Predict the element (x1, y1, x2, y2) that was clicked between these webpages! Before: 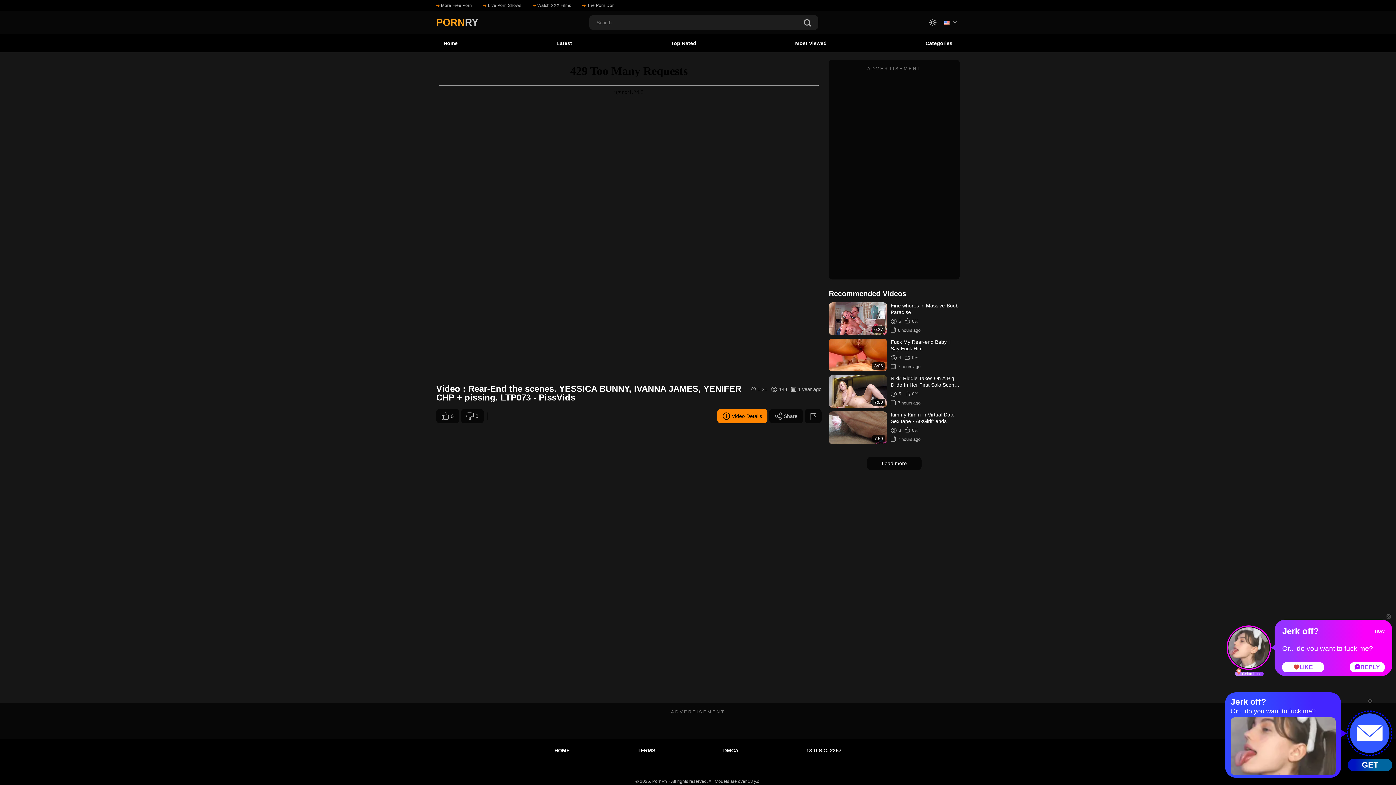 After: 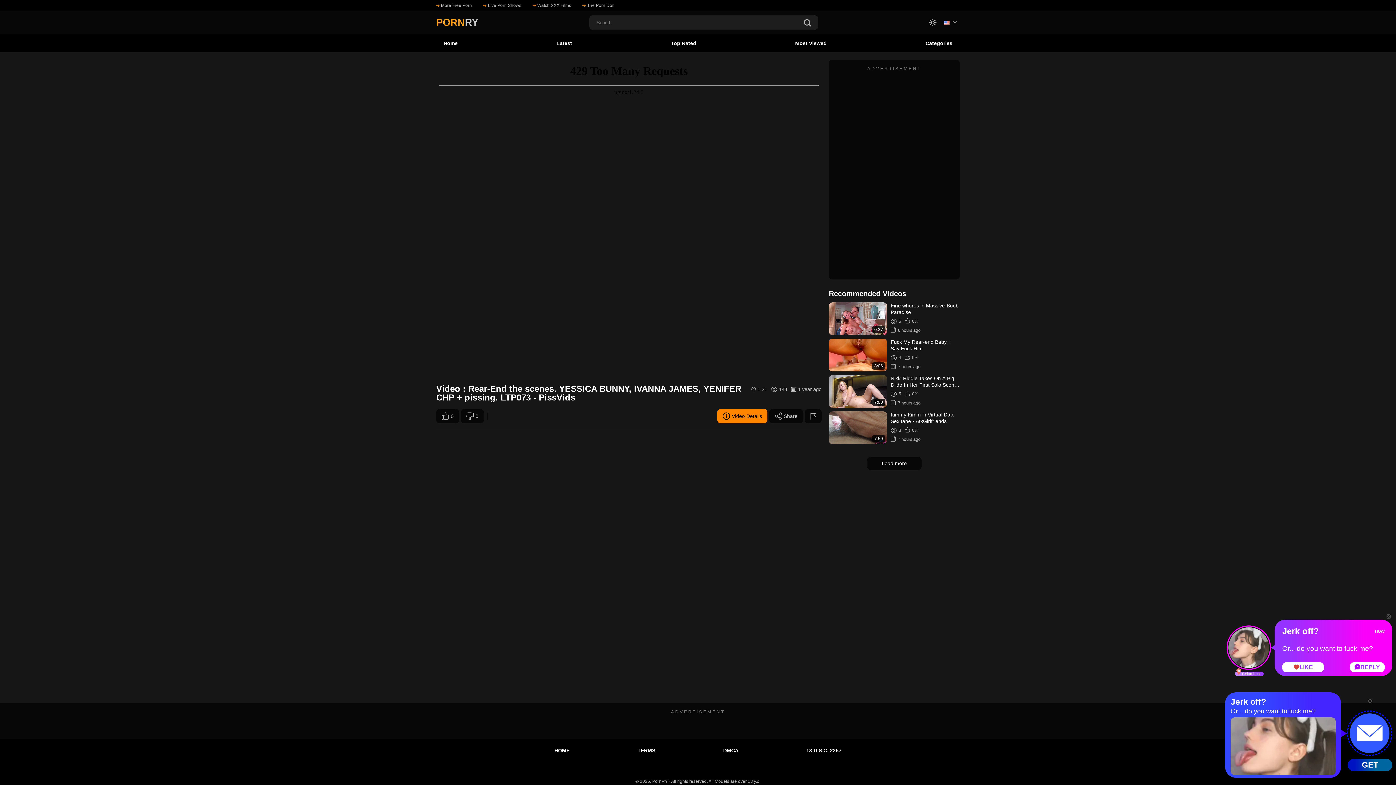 Action: label: Video Details bbox: (717, 409, 767, 423)